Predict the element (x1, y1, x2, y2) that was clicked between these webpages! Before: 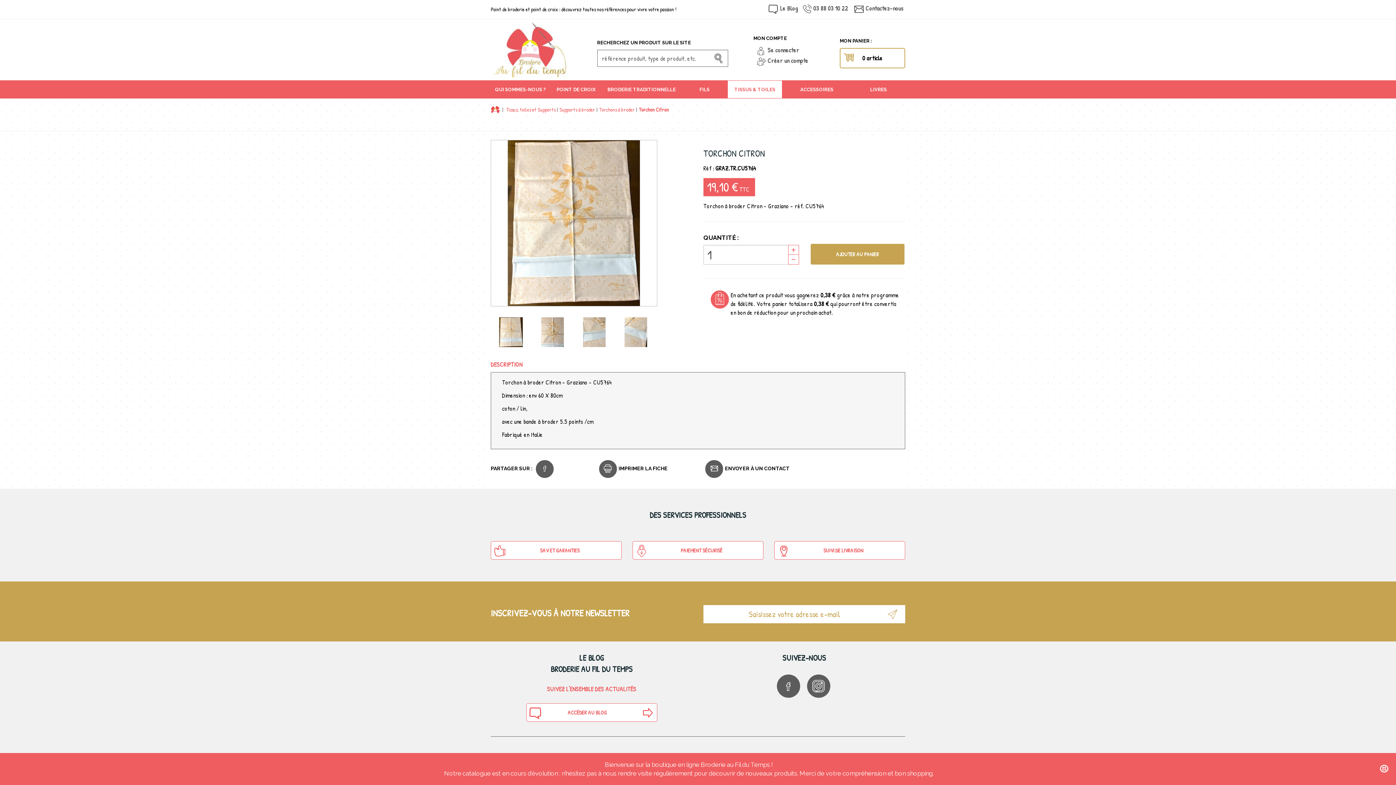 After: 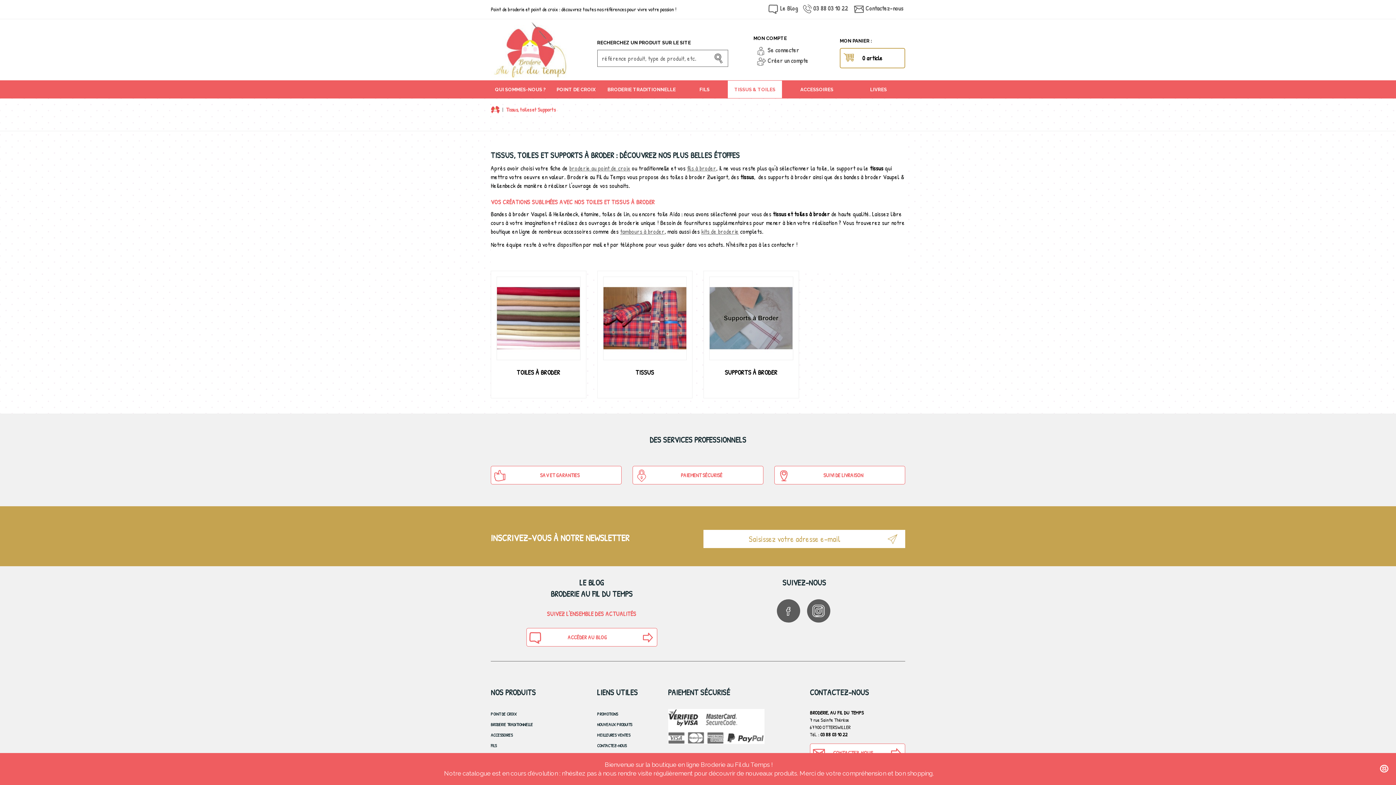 Action: bbox: (506, 105, 555, 113) label: Tissus, toiles et Supports